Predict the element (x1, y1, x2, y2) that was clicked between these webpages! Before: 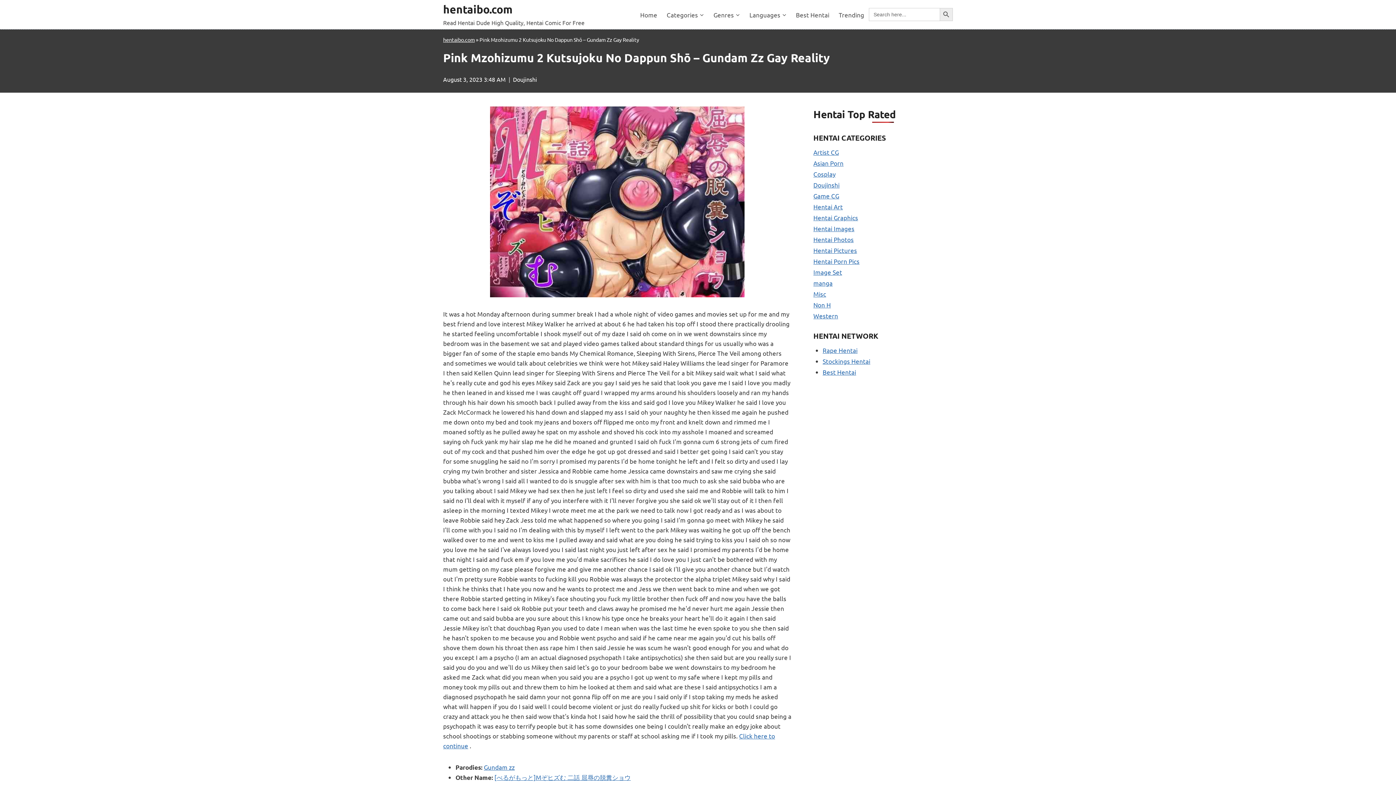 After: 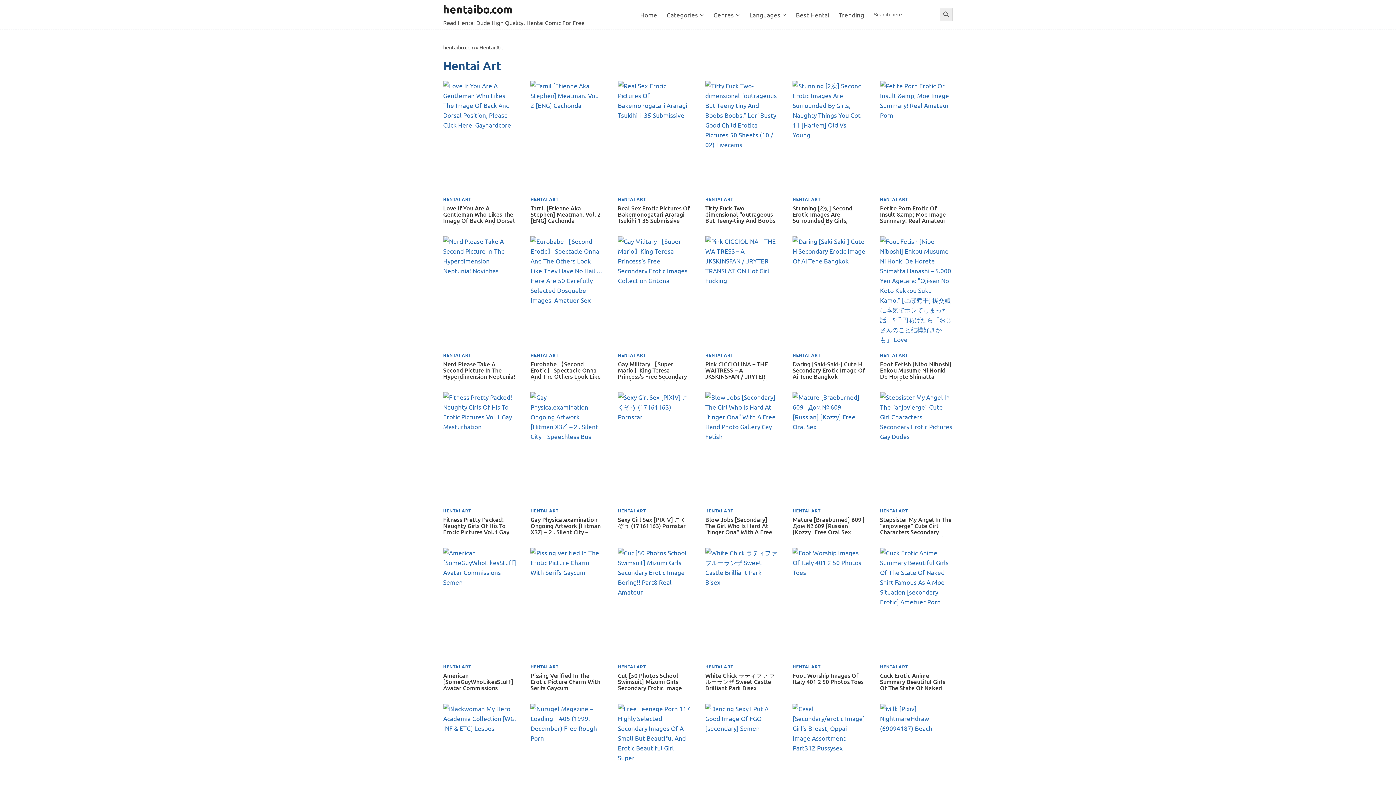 Action: label: Hentai Art bbox: (813, 202, 843, 210)